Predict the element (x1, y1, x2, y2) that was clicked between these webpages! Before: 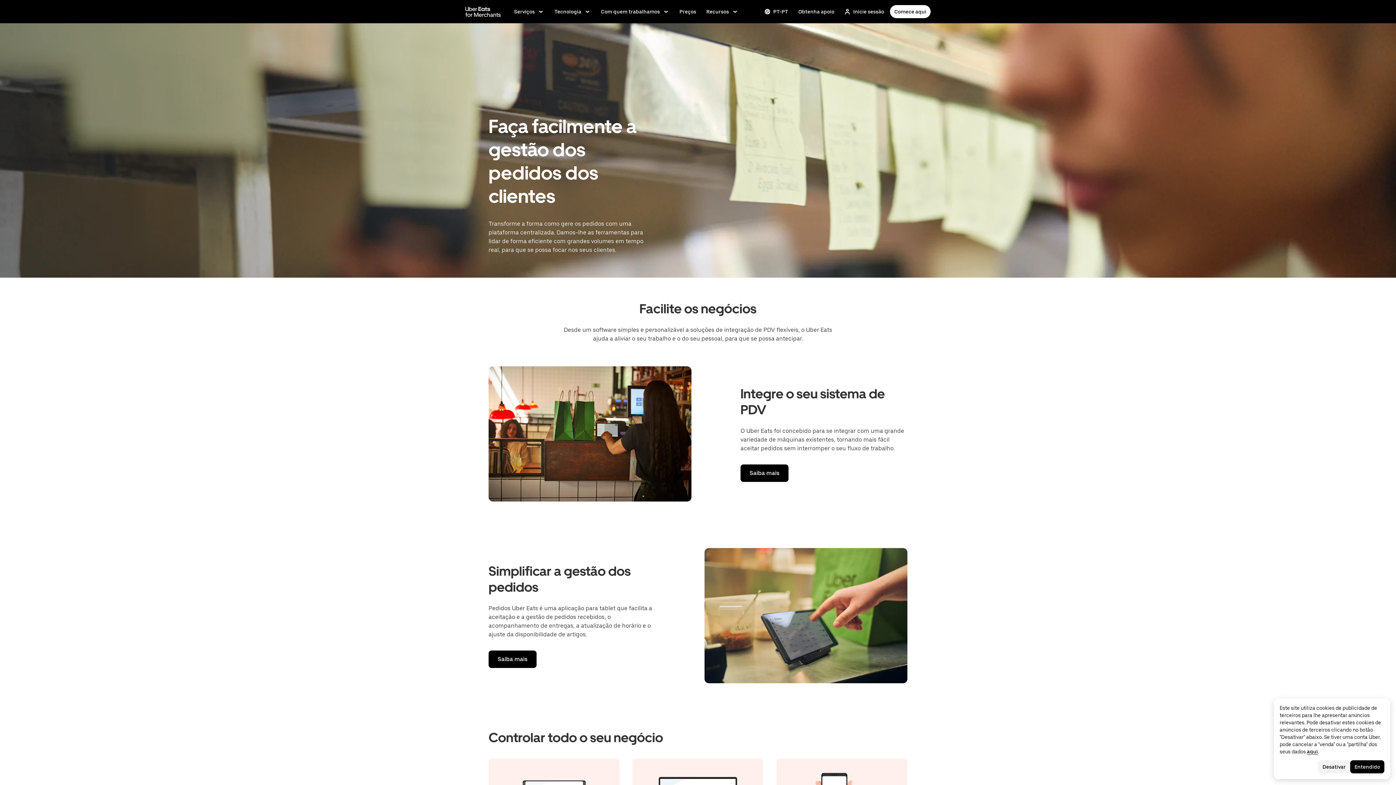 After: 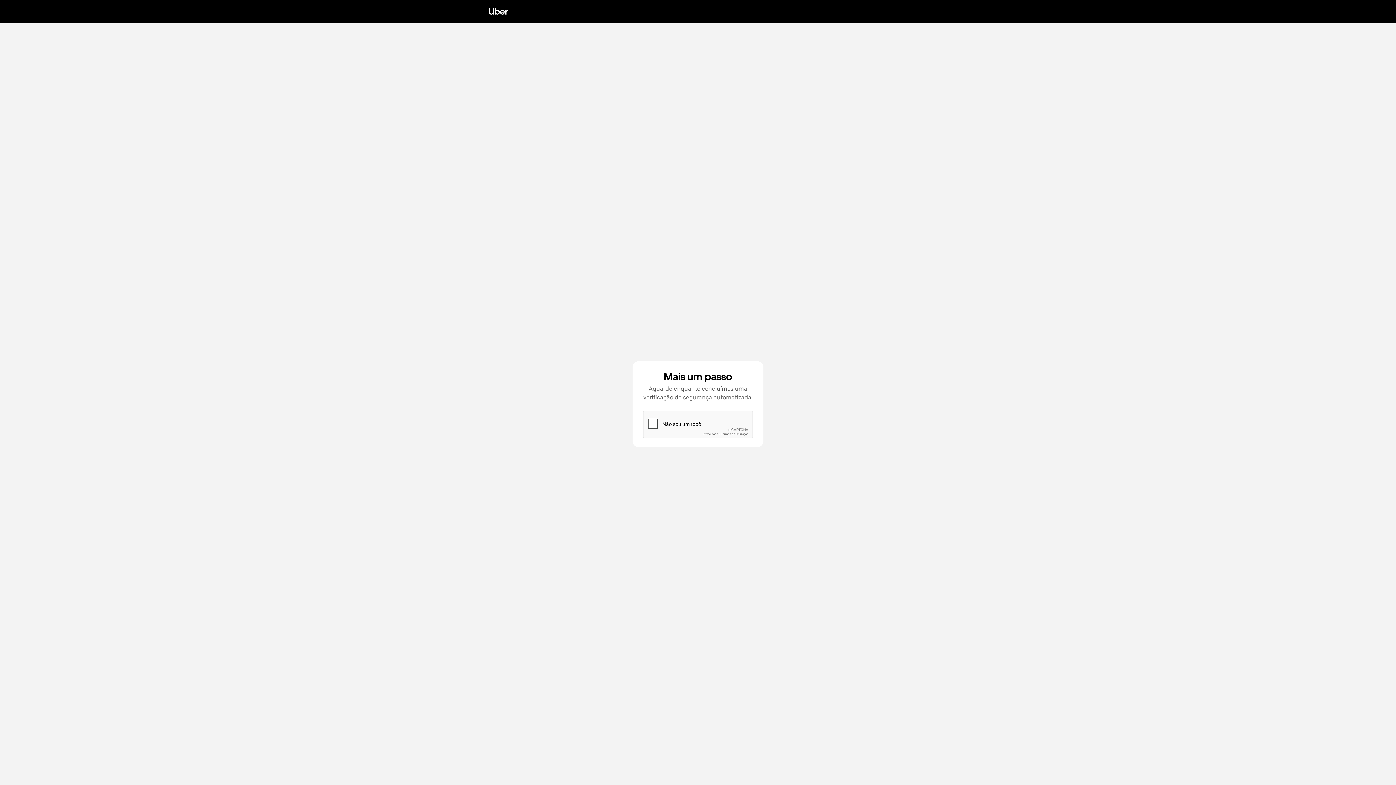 Action: bbox: (740, 464, 788, 482) label: Leia sobre como integrar o seu PDV